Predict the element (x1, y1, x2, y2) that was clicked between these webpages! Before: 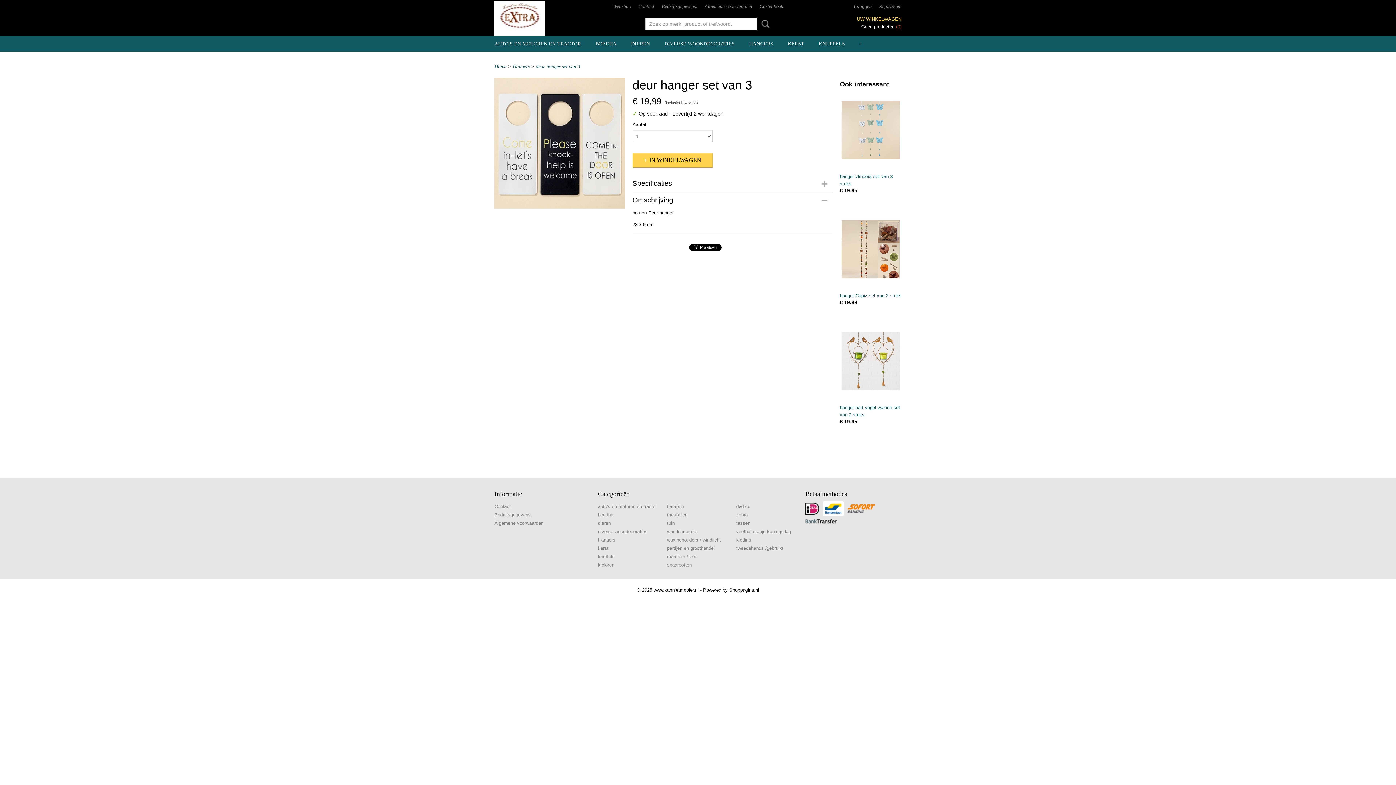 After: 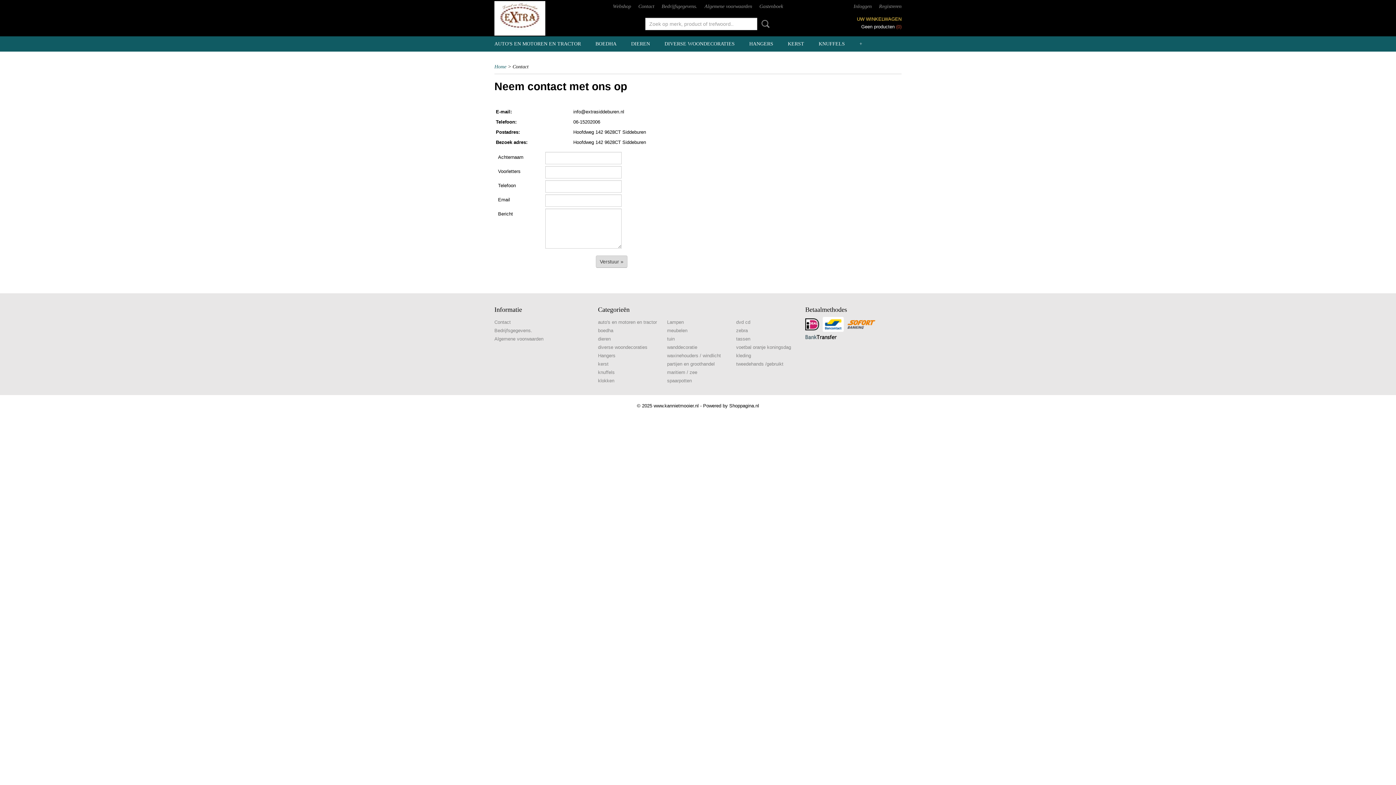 Action: label: Contact bbox: (638, 3, 654, 9)